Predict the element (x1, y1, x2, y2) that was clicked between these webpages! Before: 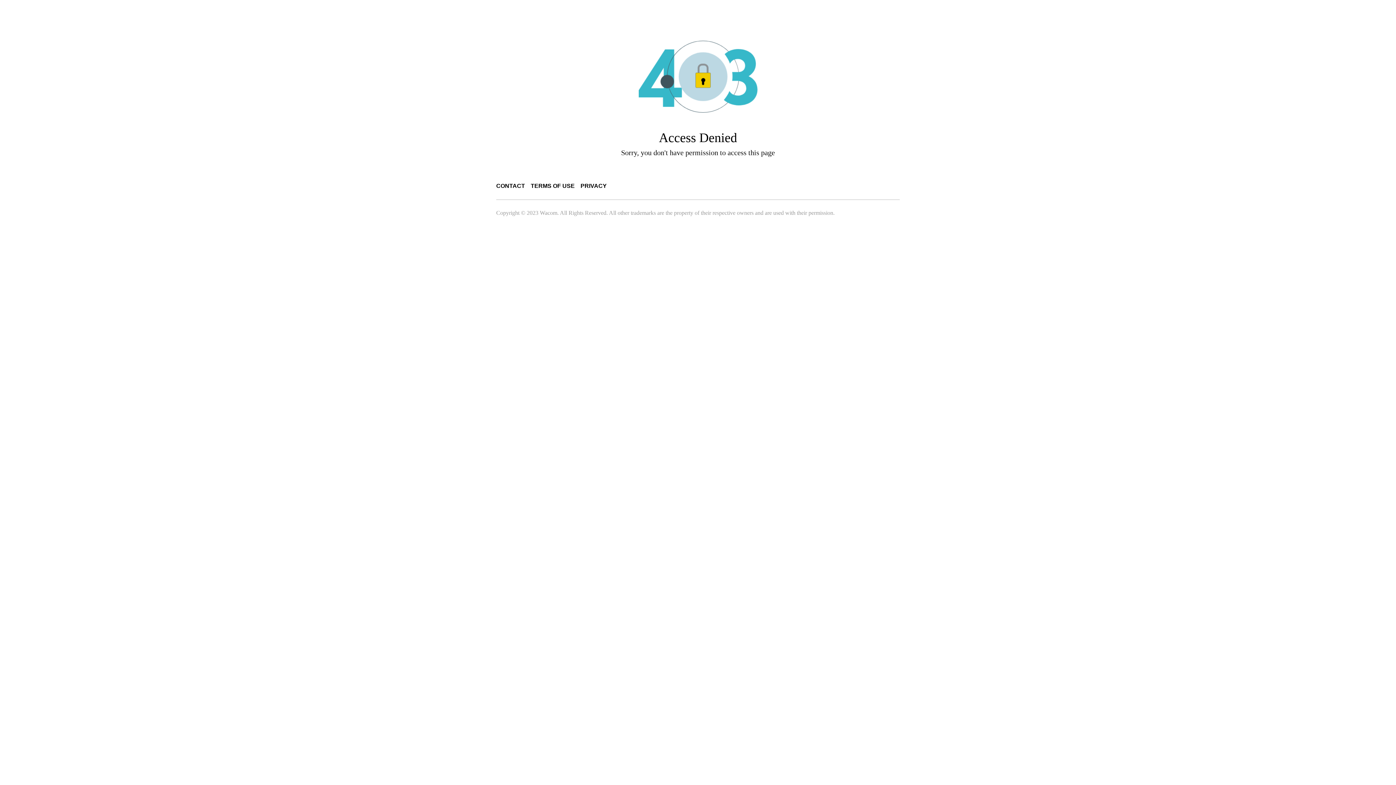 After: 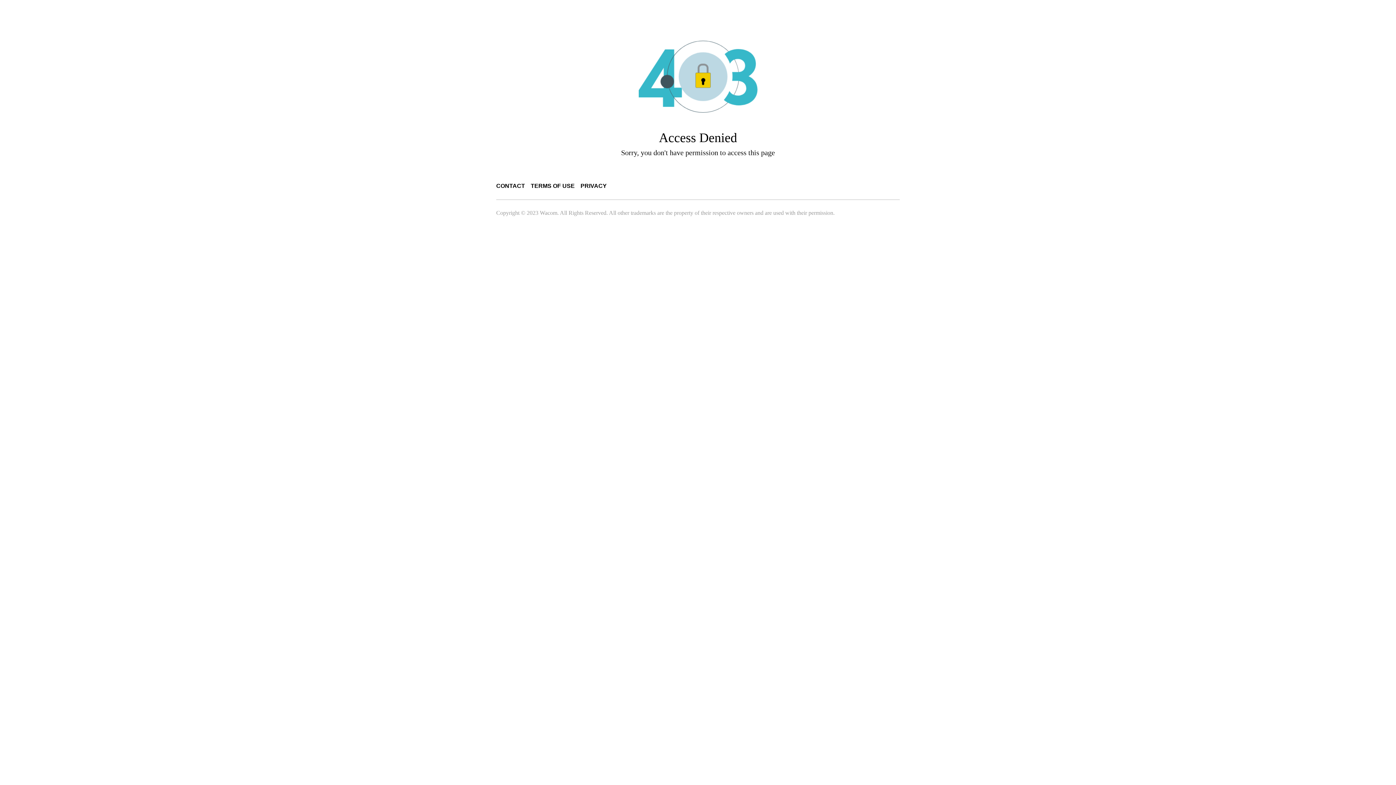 Action: bbox: (530, 182, 574, 189) label: TERMS OF USE